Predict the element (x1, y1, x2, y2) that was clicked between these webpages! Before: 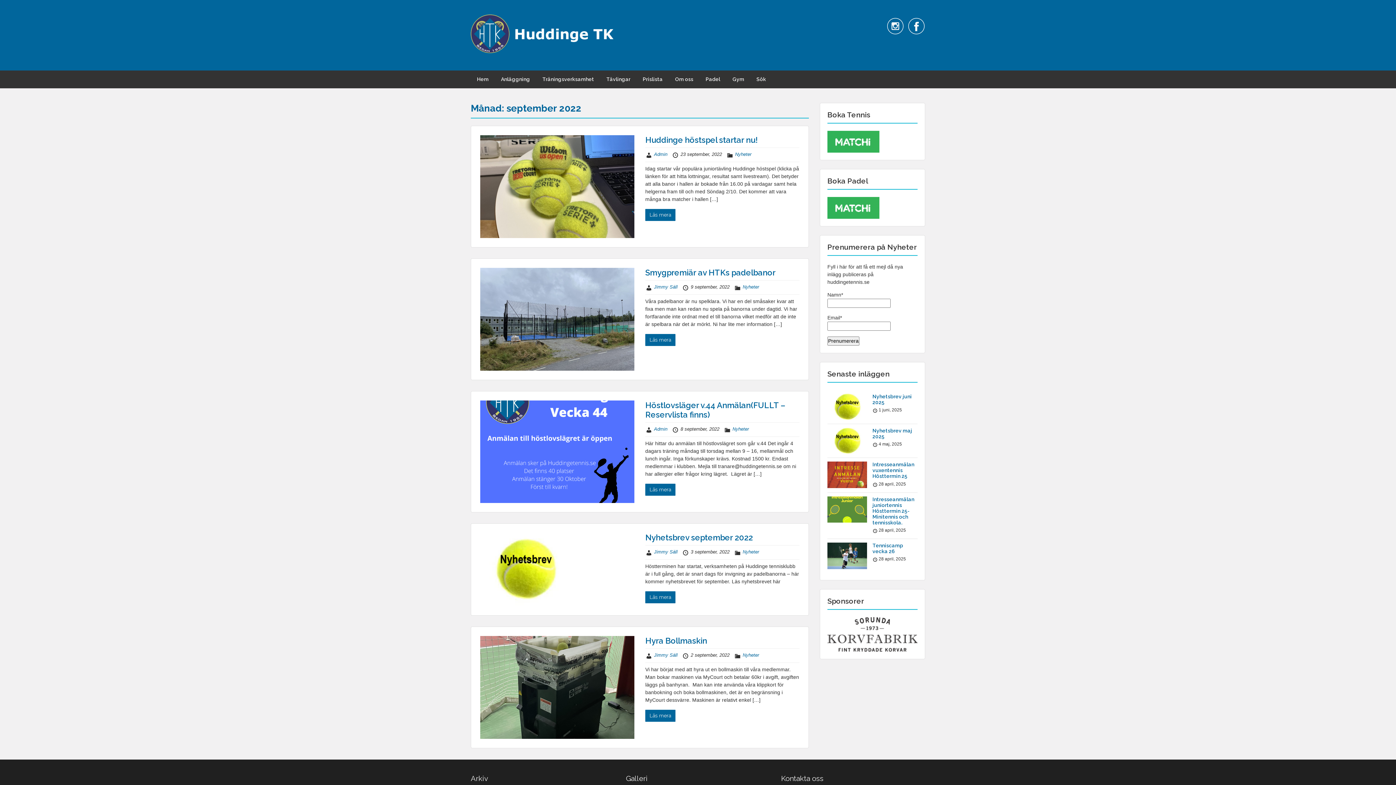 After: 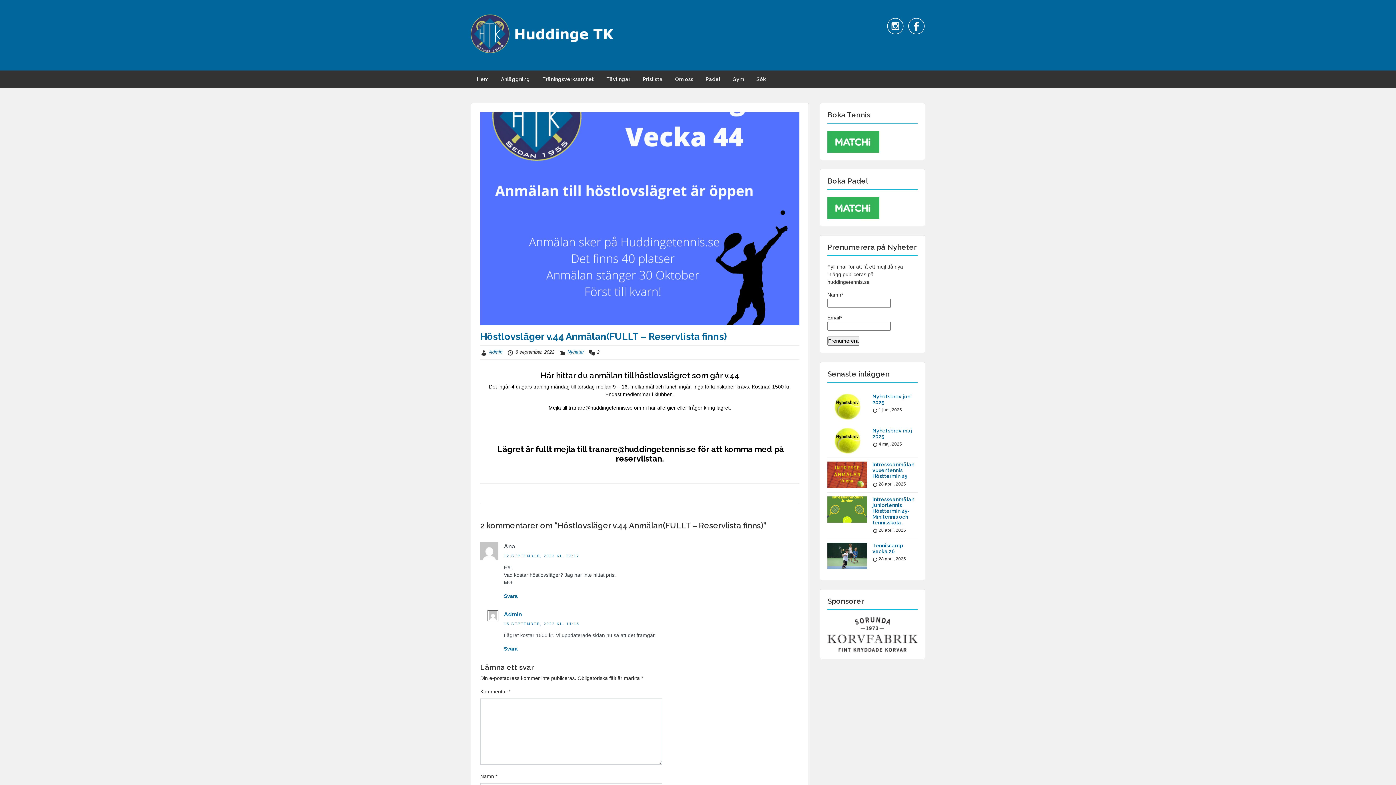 Action: bbox: (645, 400, 785, 419) label: Höstlovsläger v.44 Anmälan(FULLT – Reservlista finns)